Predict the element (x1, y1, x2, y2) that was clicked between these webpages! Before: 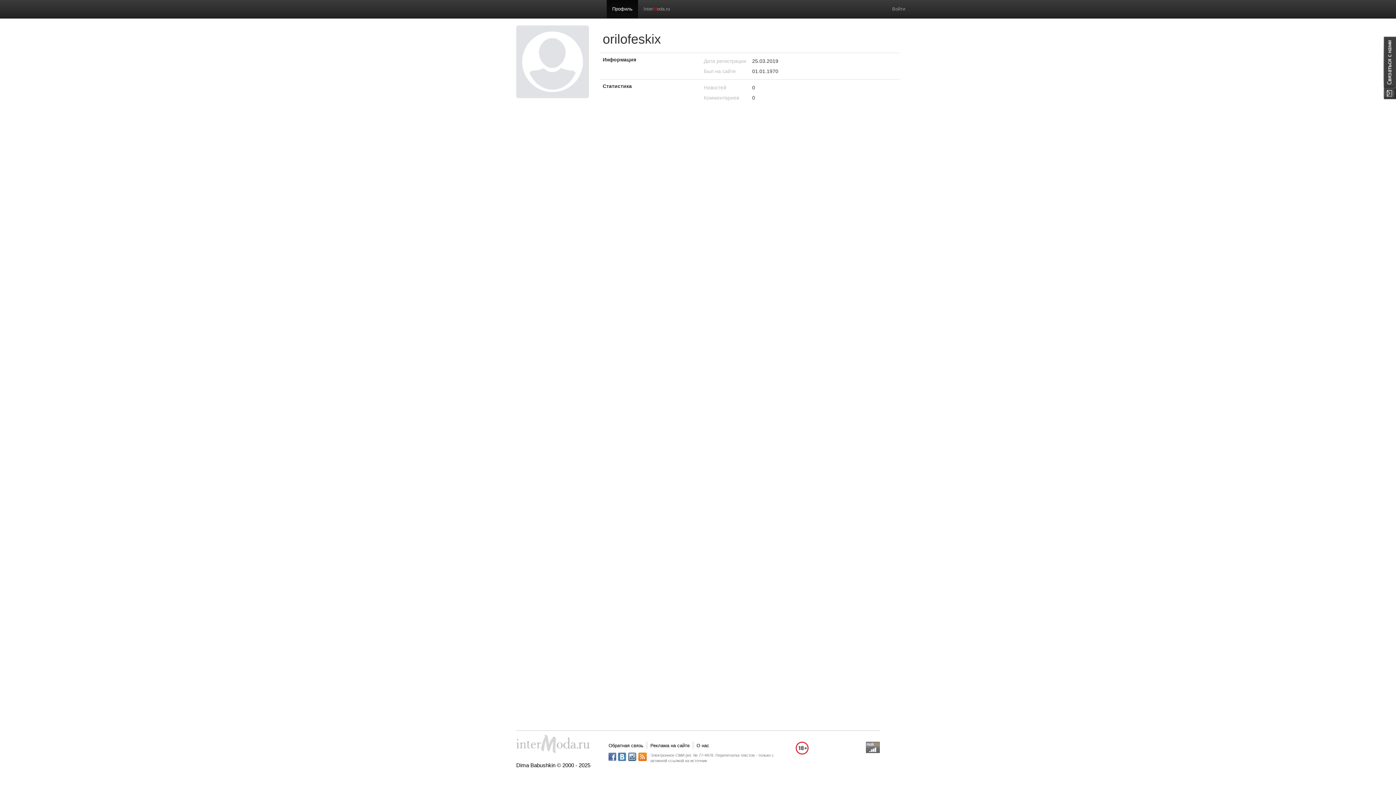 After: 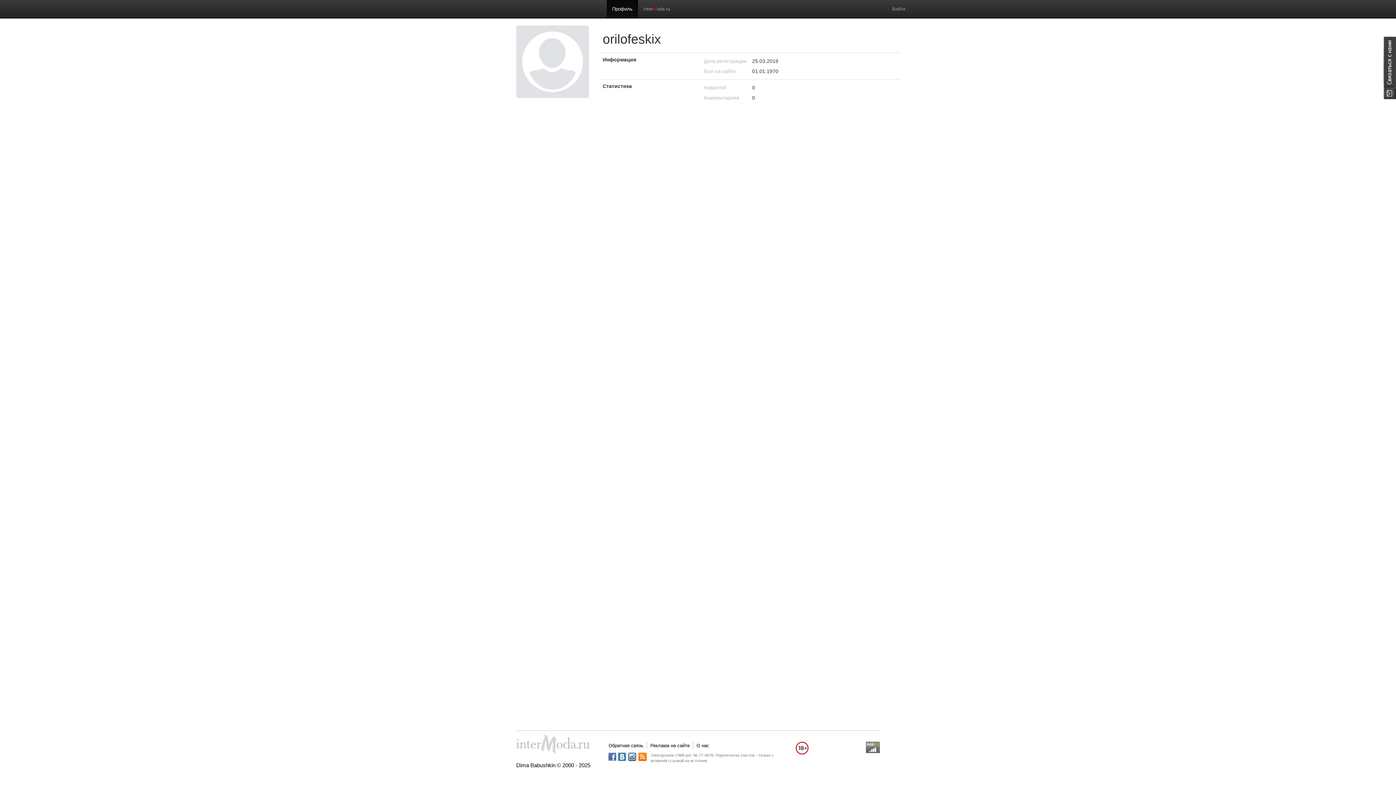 Action: bbox: (638, 753, 646, 761)